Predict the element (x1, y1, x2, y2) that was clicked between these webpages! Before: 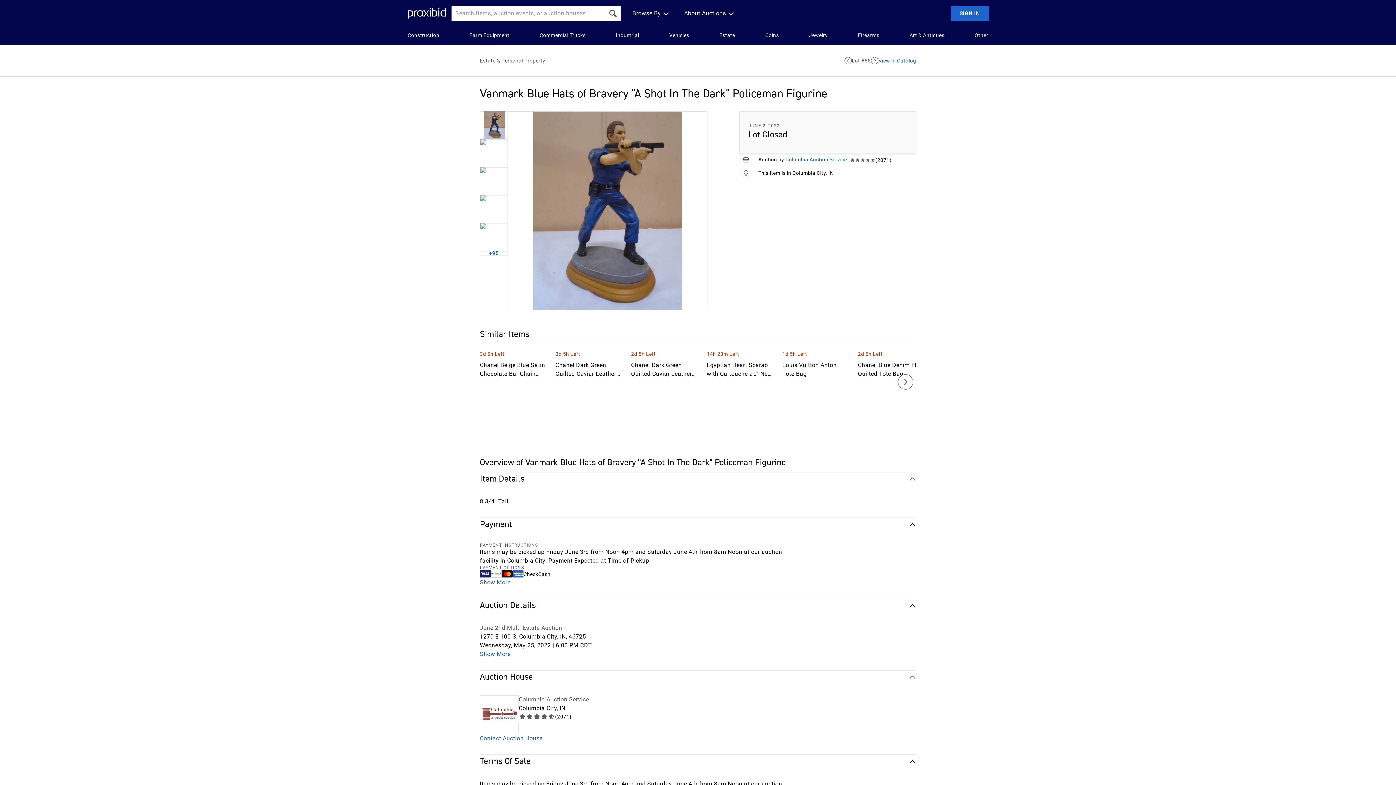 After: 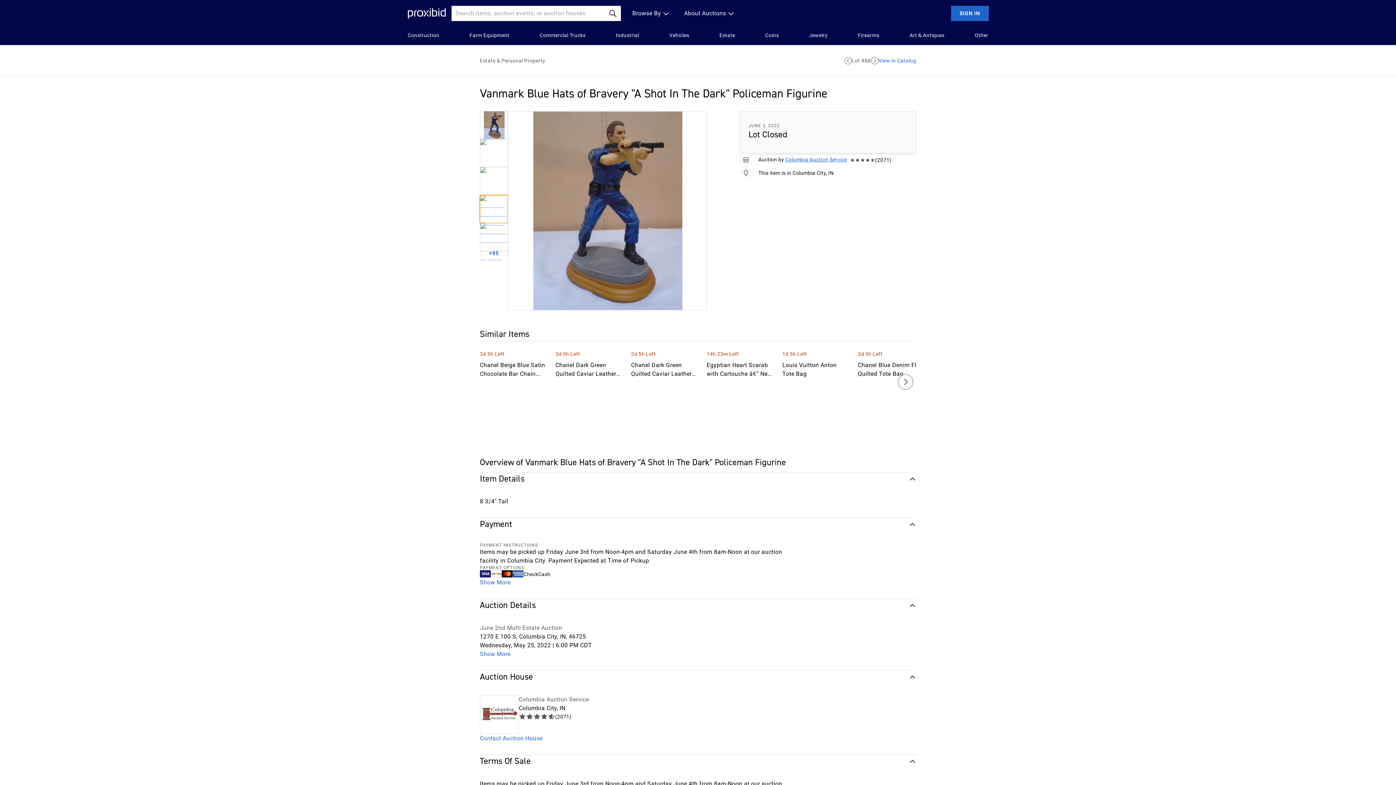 Action: bbox: (480, 195, 508, 223)